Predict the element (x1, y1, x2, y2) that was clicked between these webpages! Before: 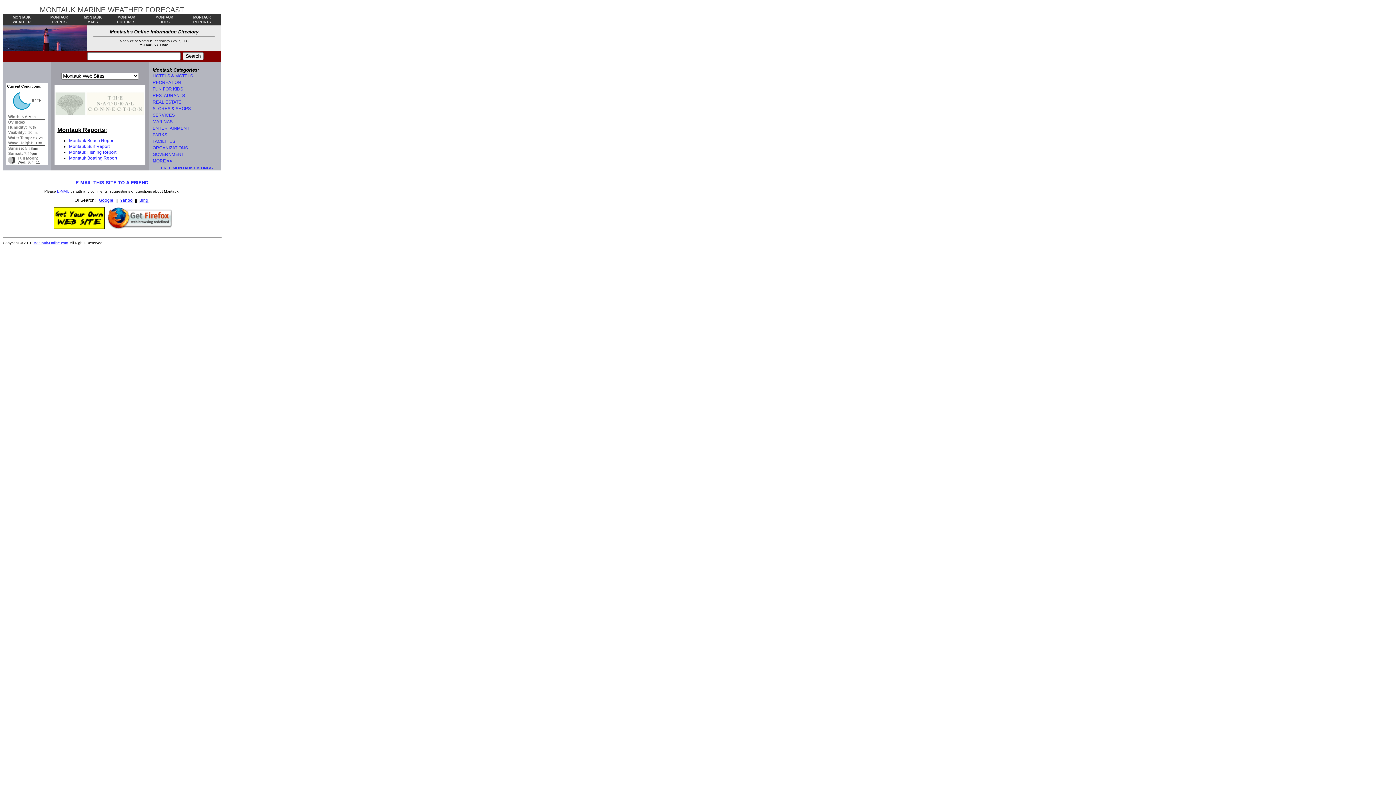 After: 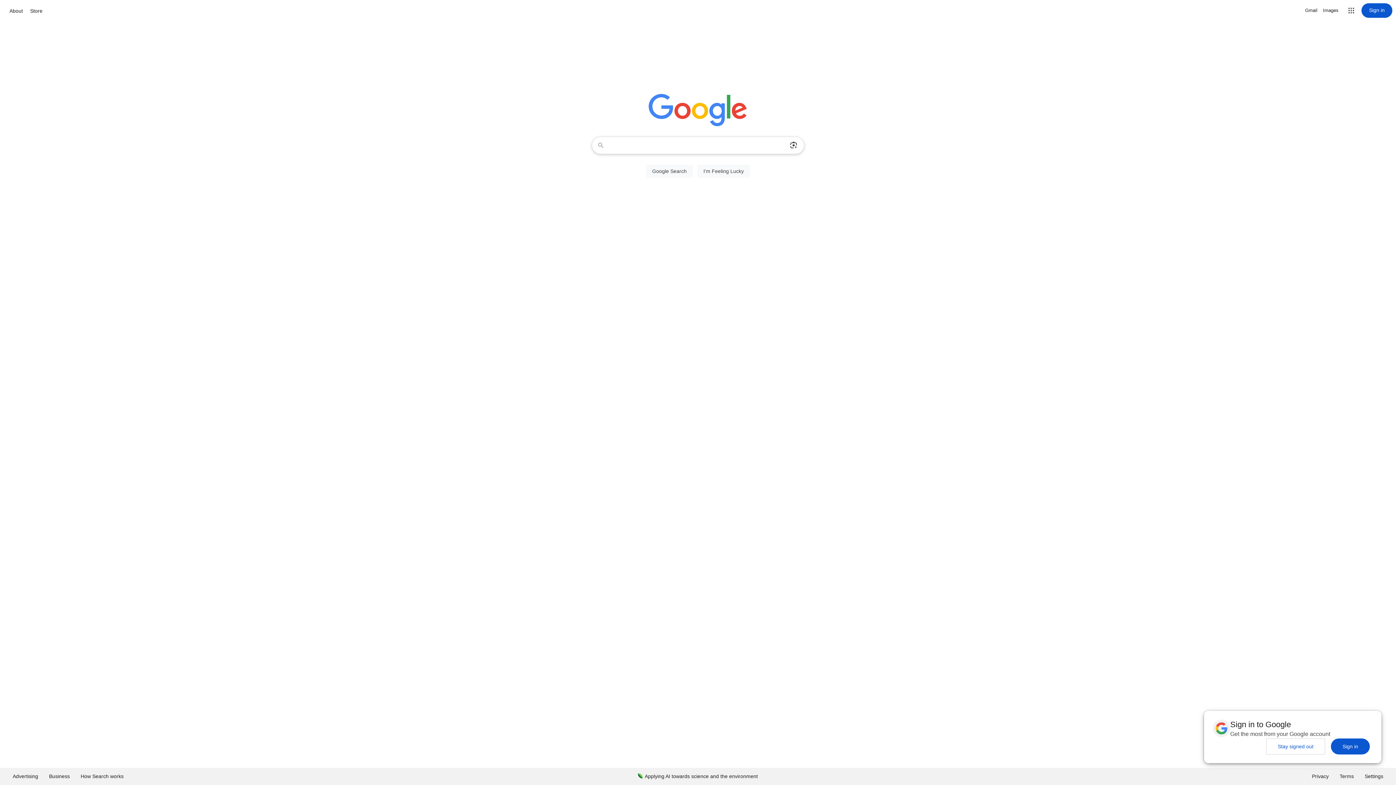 Action: label: Google bbox: (98, 197, 113, 202)